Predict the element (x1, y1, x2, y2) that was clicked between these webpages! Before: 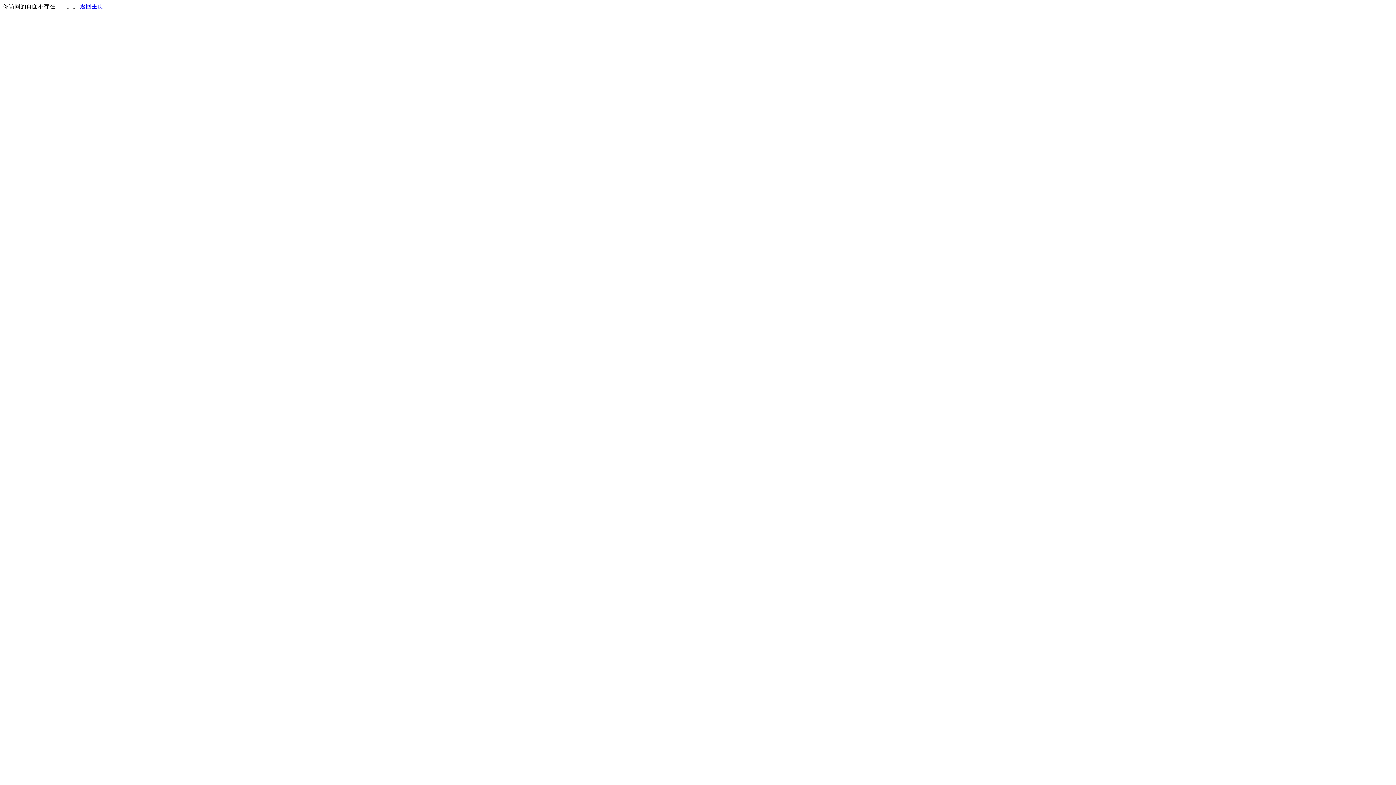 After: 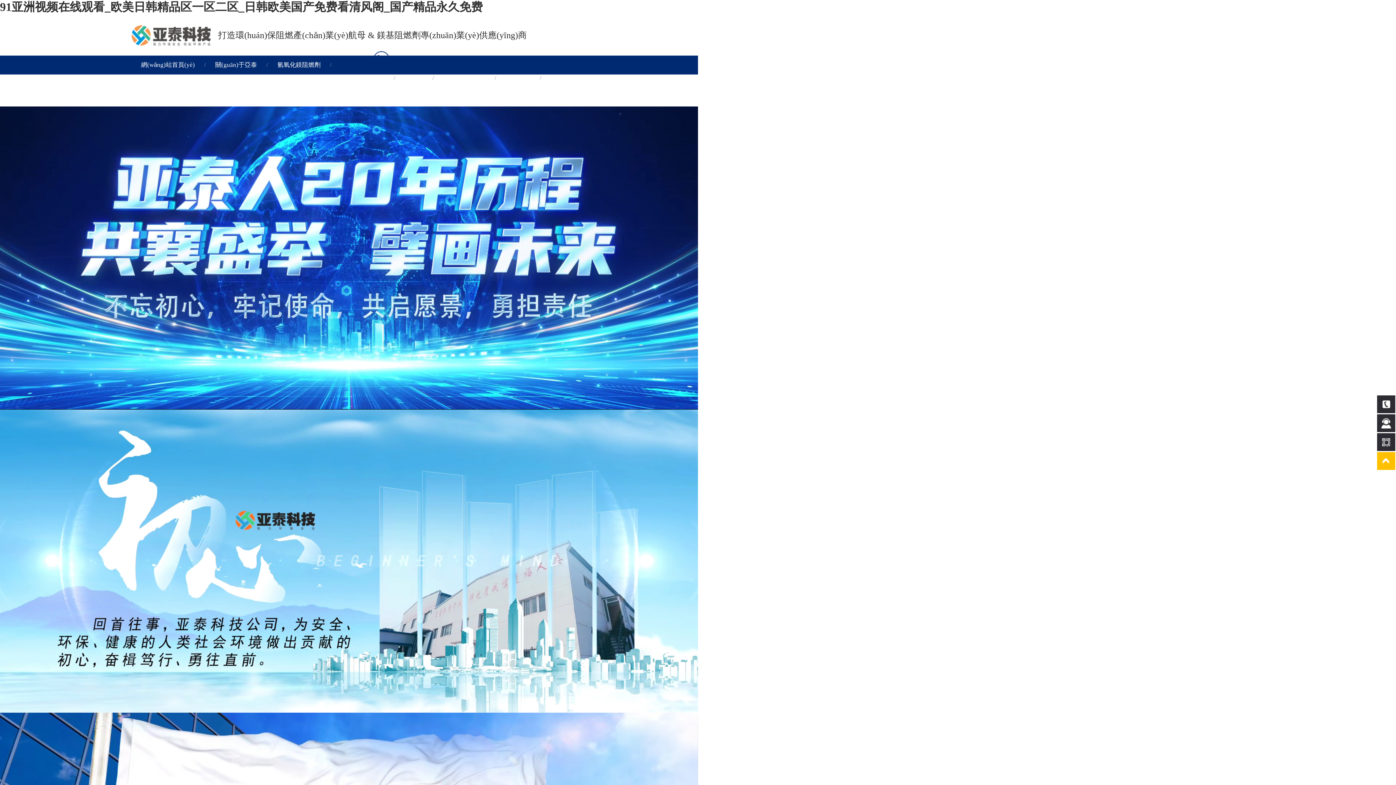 Action: bbox: (80, 3, 103, 9) label: 返回主页